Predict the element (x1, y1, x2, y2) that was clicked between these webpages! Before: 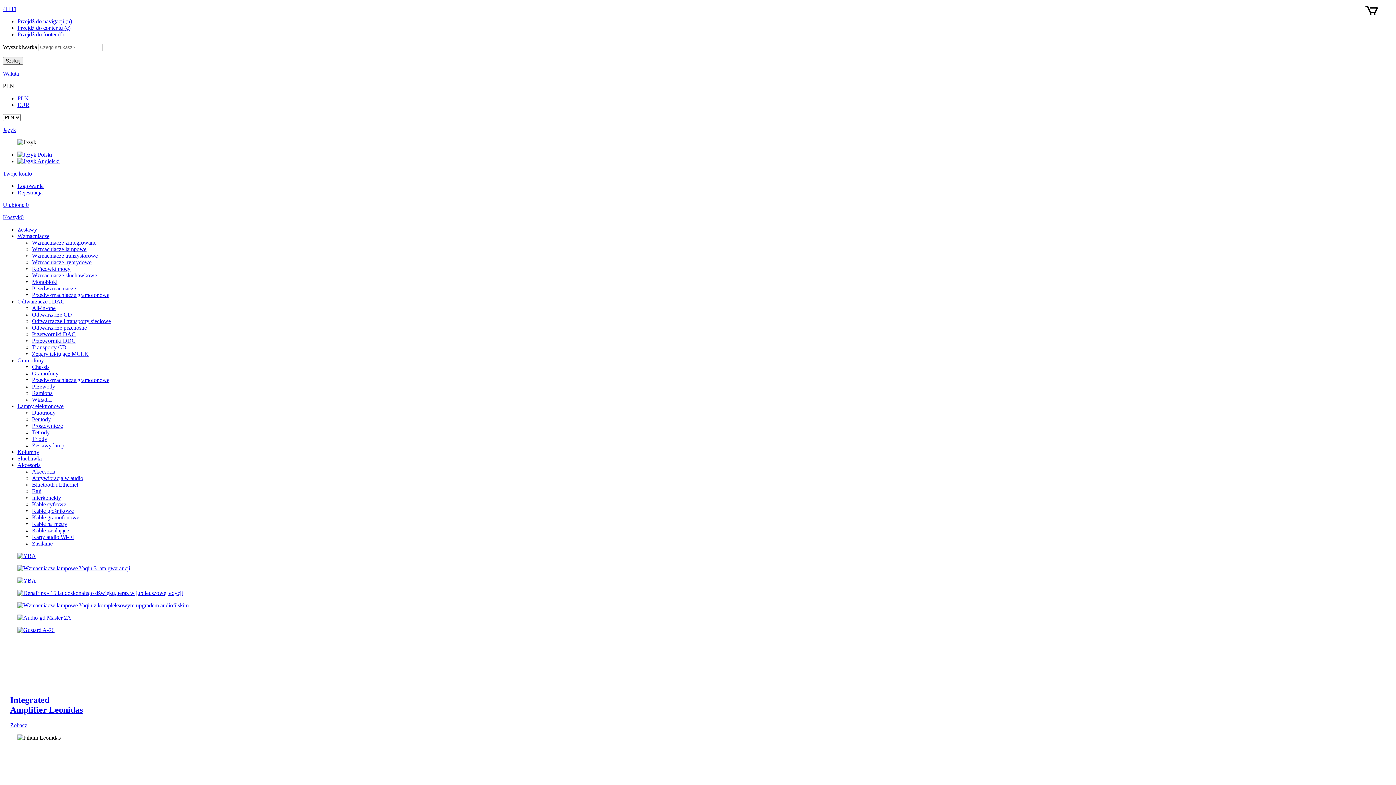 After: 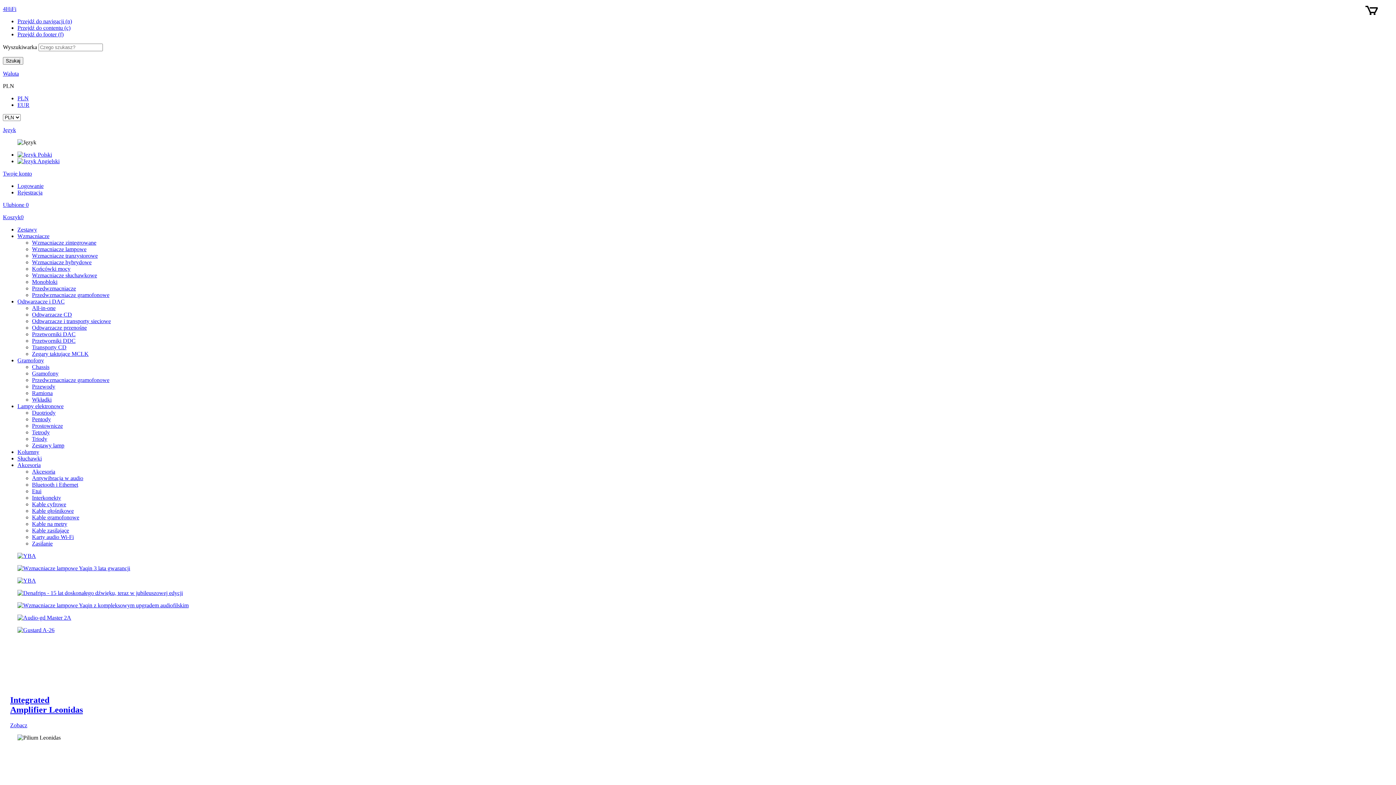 Action: label: Zasilanie bbox: (32, 540, 52, 546)